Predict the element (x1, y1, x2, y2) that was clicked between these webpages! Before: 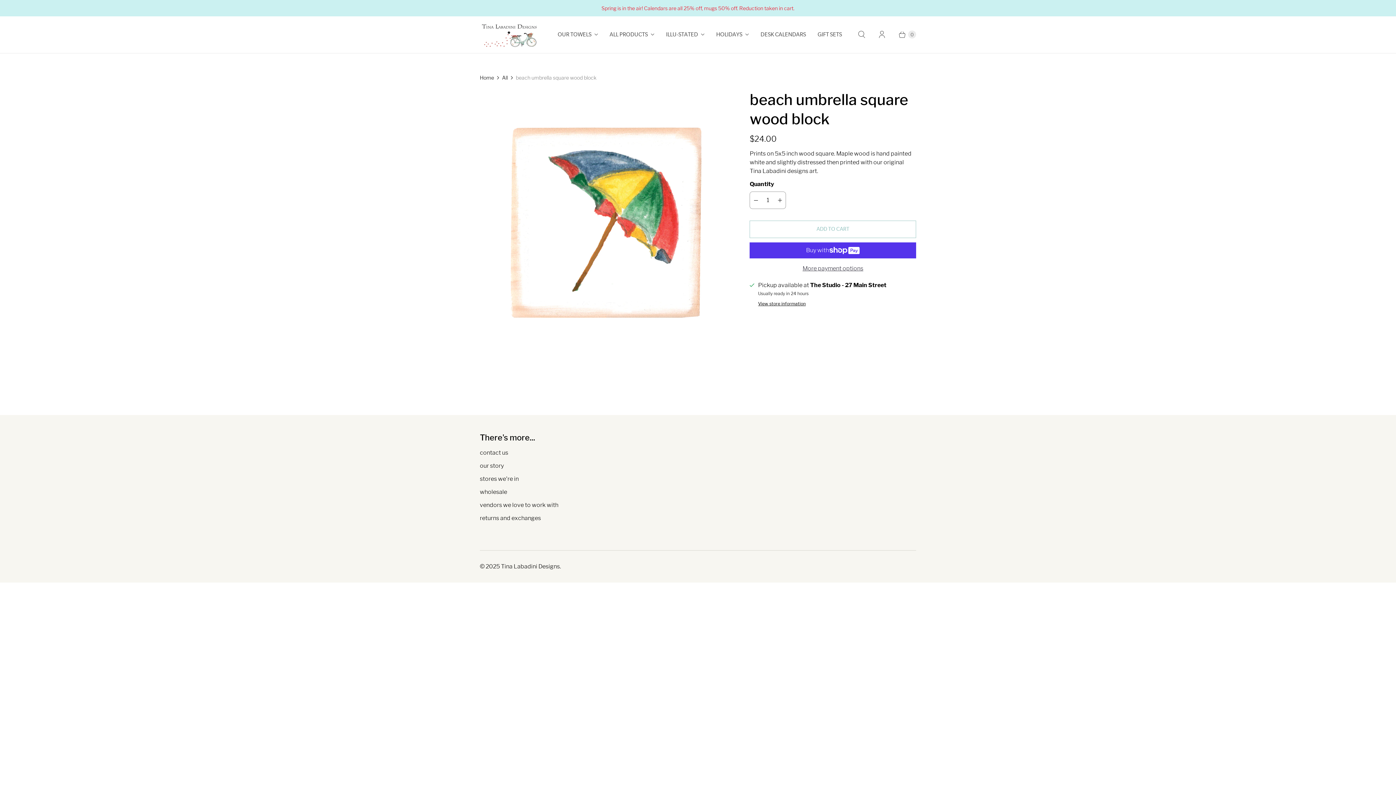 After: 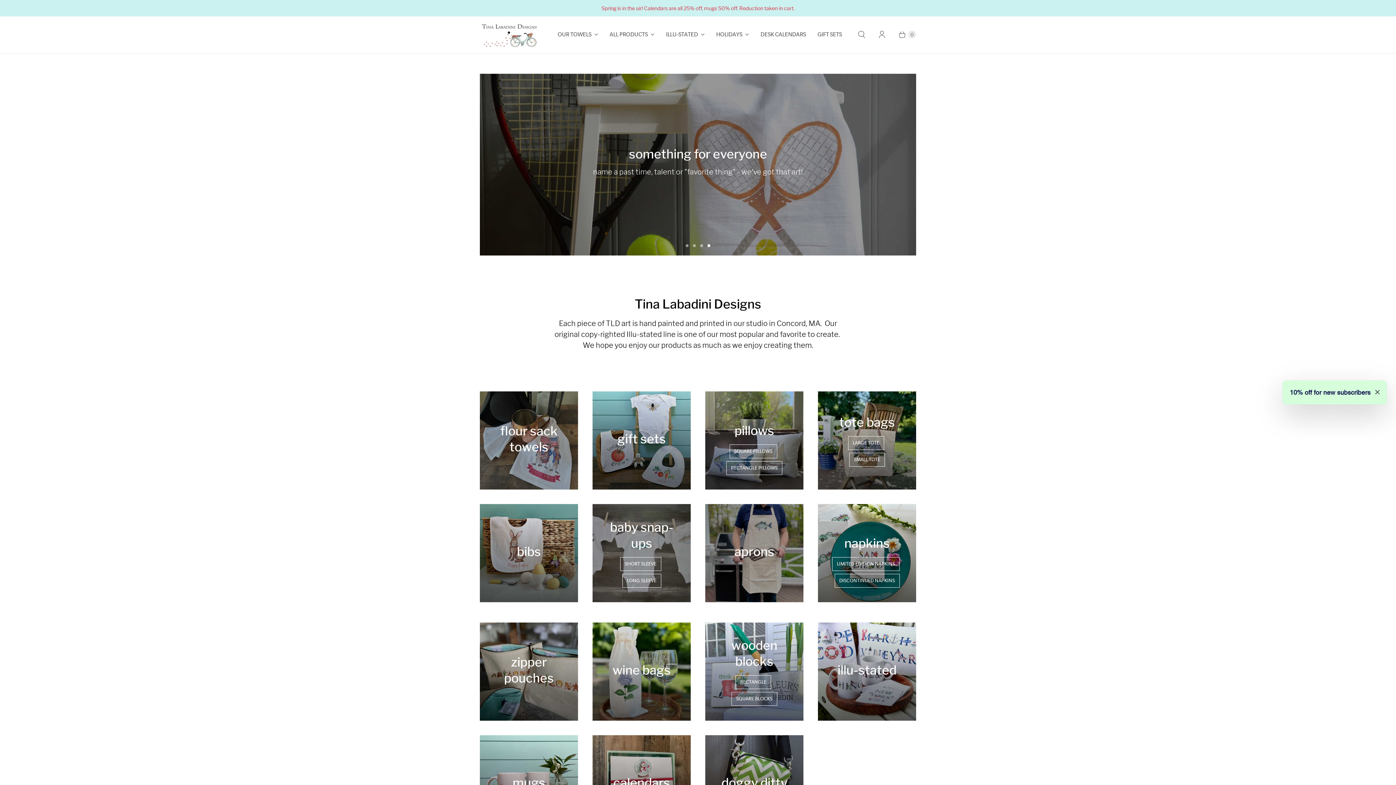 Action: bbox: (480, 73, 494, 81) label: Home